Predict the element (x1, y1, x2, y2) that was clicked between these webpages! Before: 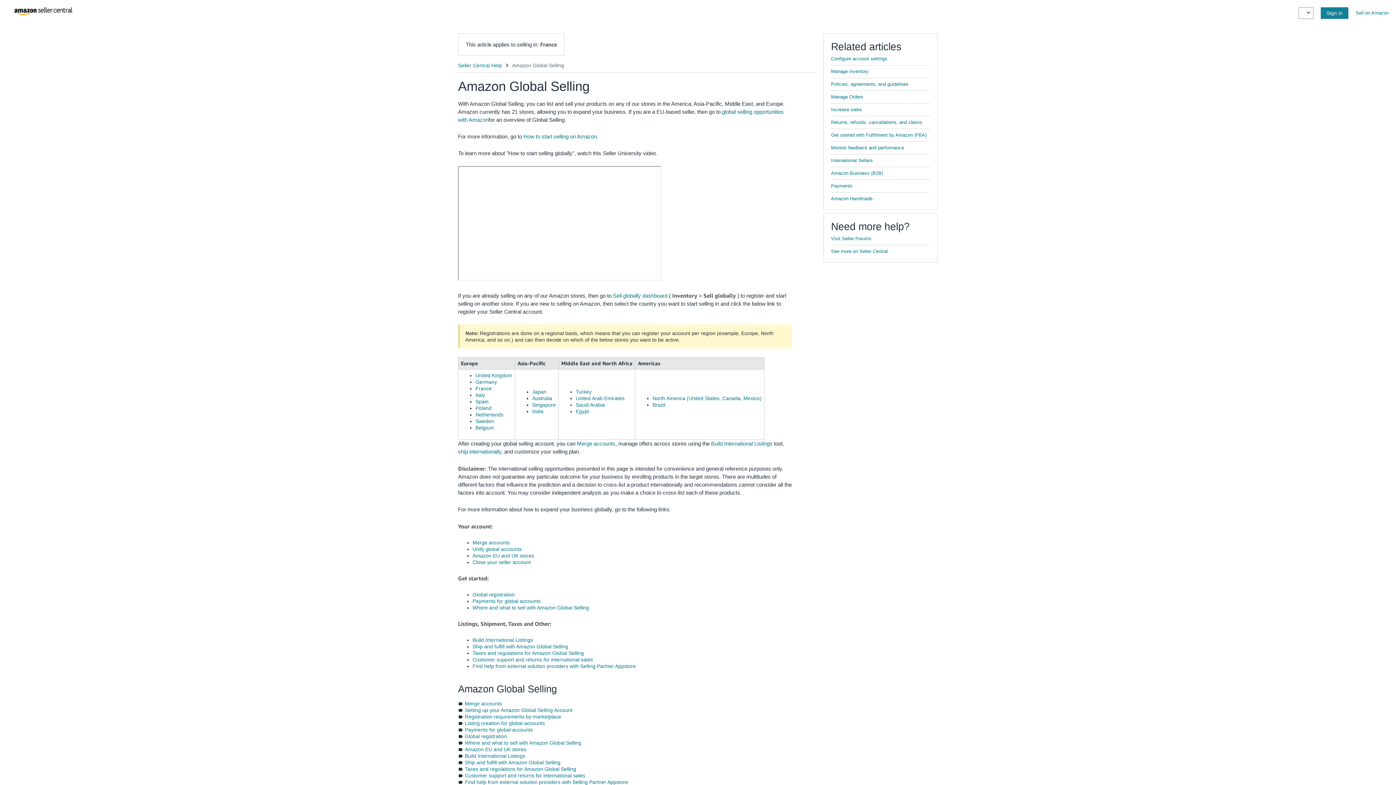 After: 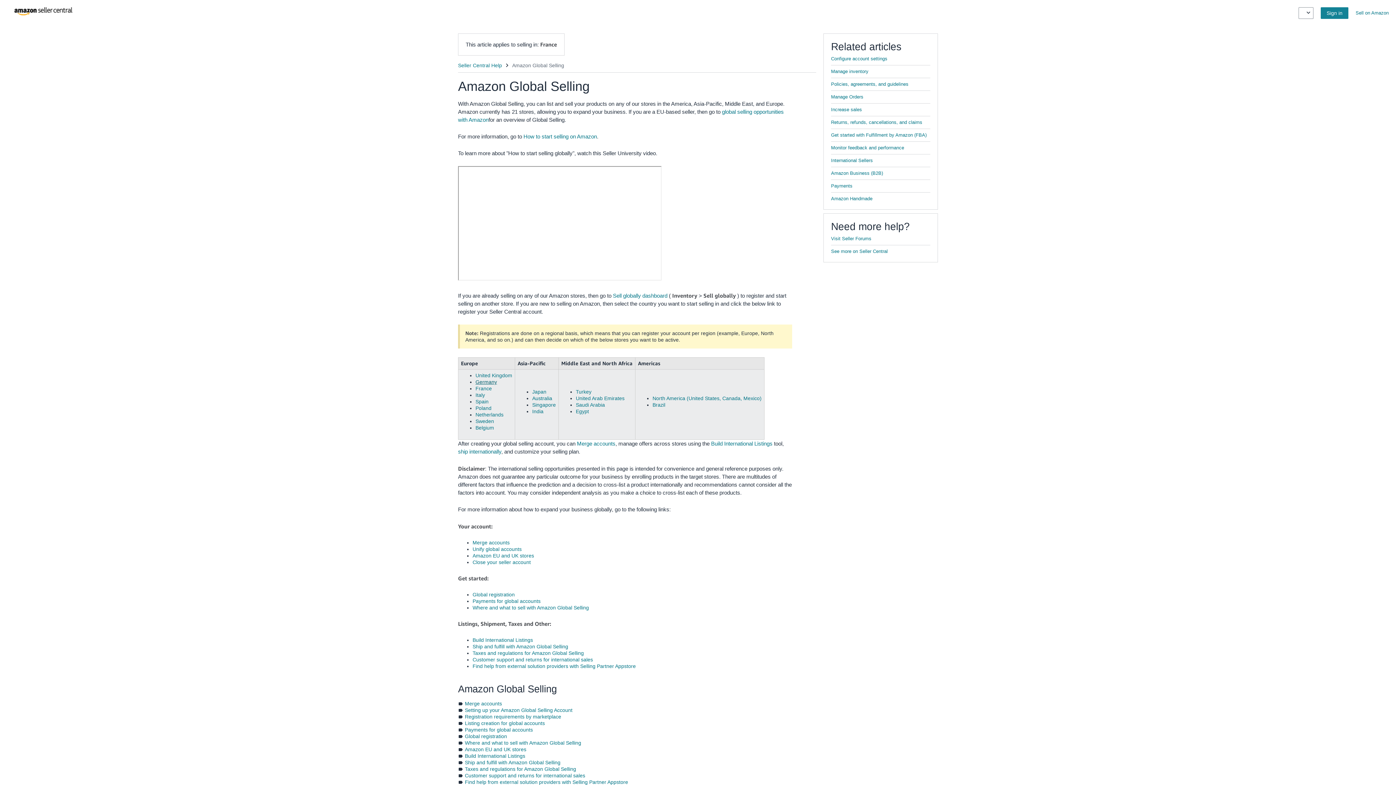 Action: label: Germany bbox: (475, 379, 497, 385)